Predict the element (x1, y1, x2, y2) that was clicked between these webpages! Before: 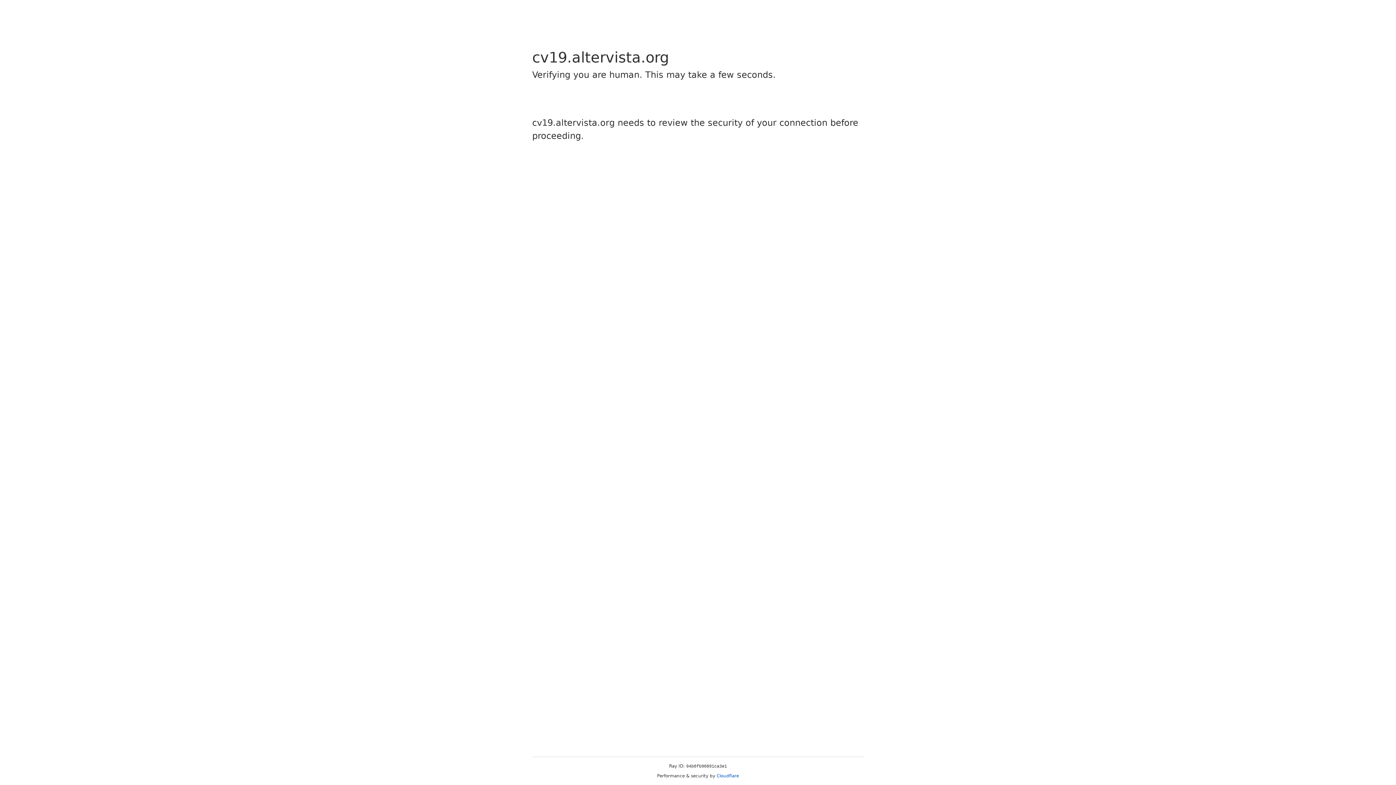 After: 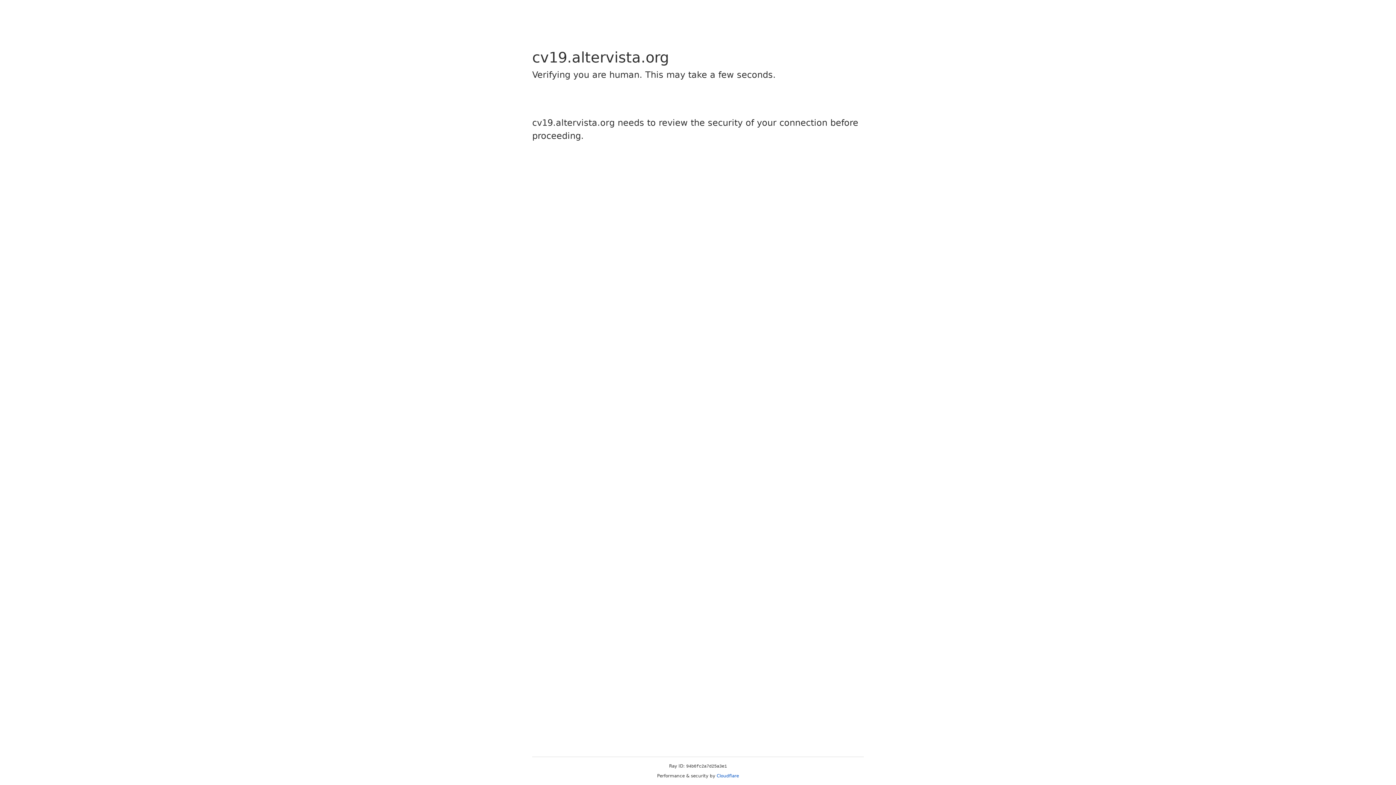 Action: label: Cloudflare bbox: (716, 773, 739, 778)